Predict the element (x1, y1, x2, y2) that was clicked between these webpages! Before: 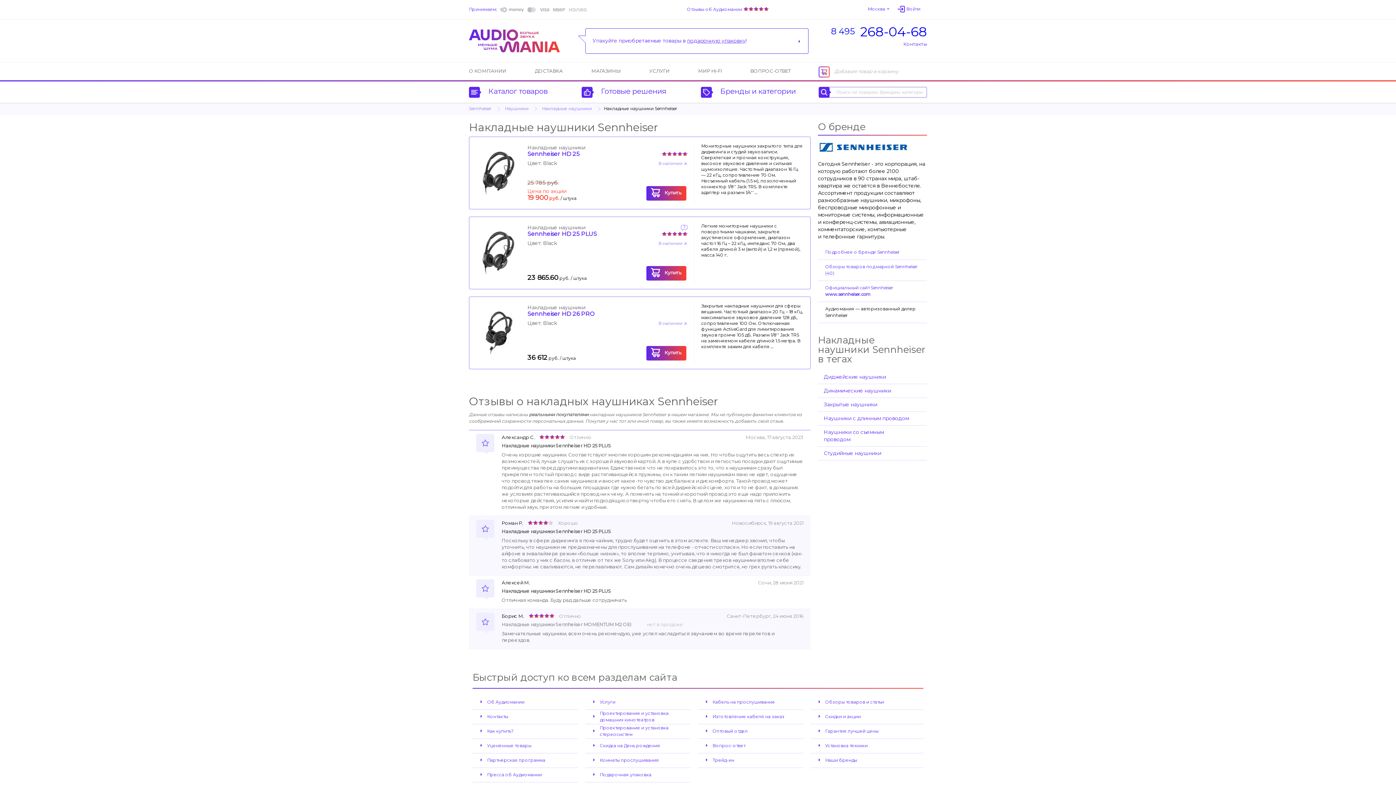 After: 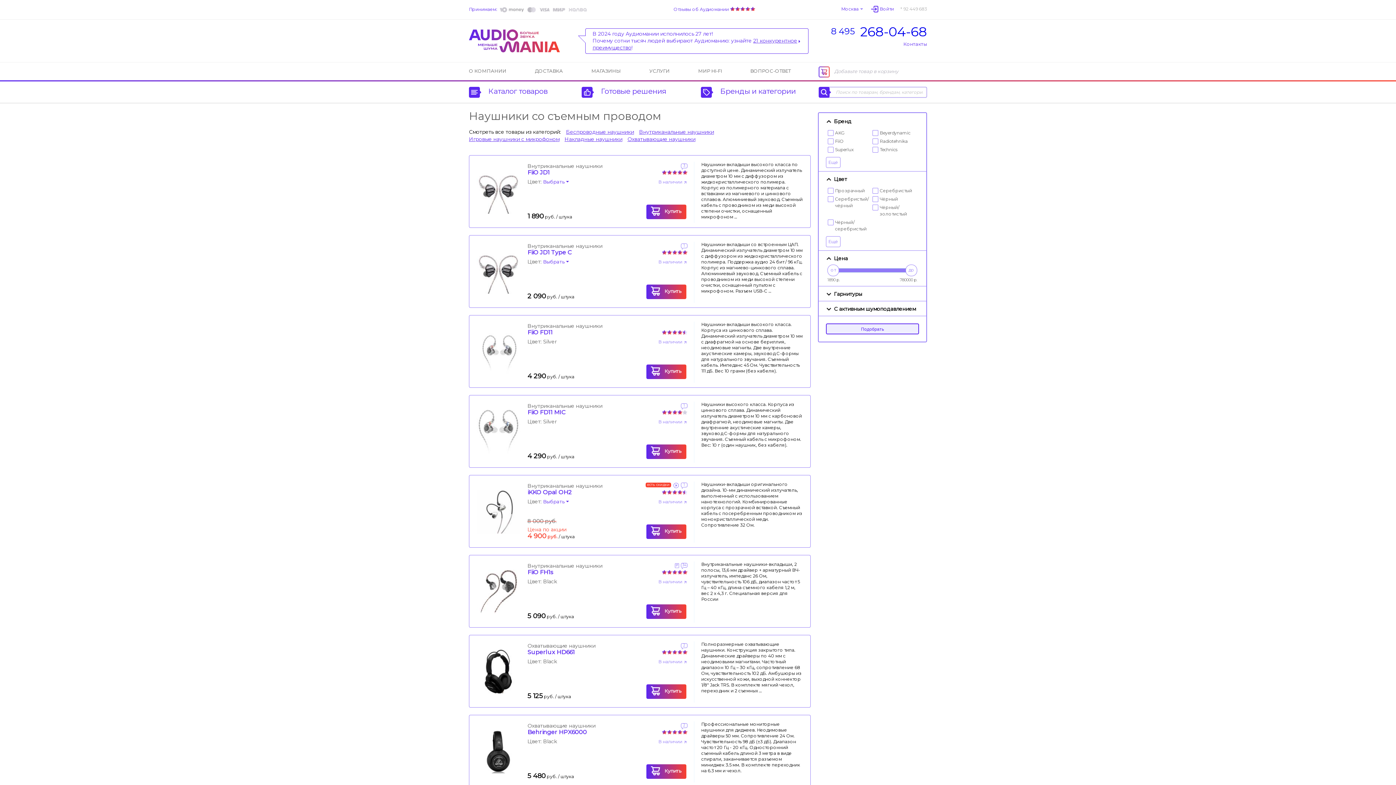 Action: bbox: (818, 425, 927, 446) label: Наушники со съемным проводом